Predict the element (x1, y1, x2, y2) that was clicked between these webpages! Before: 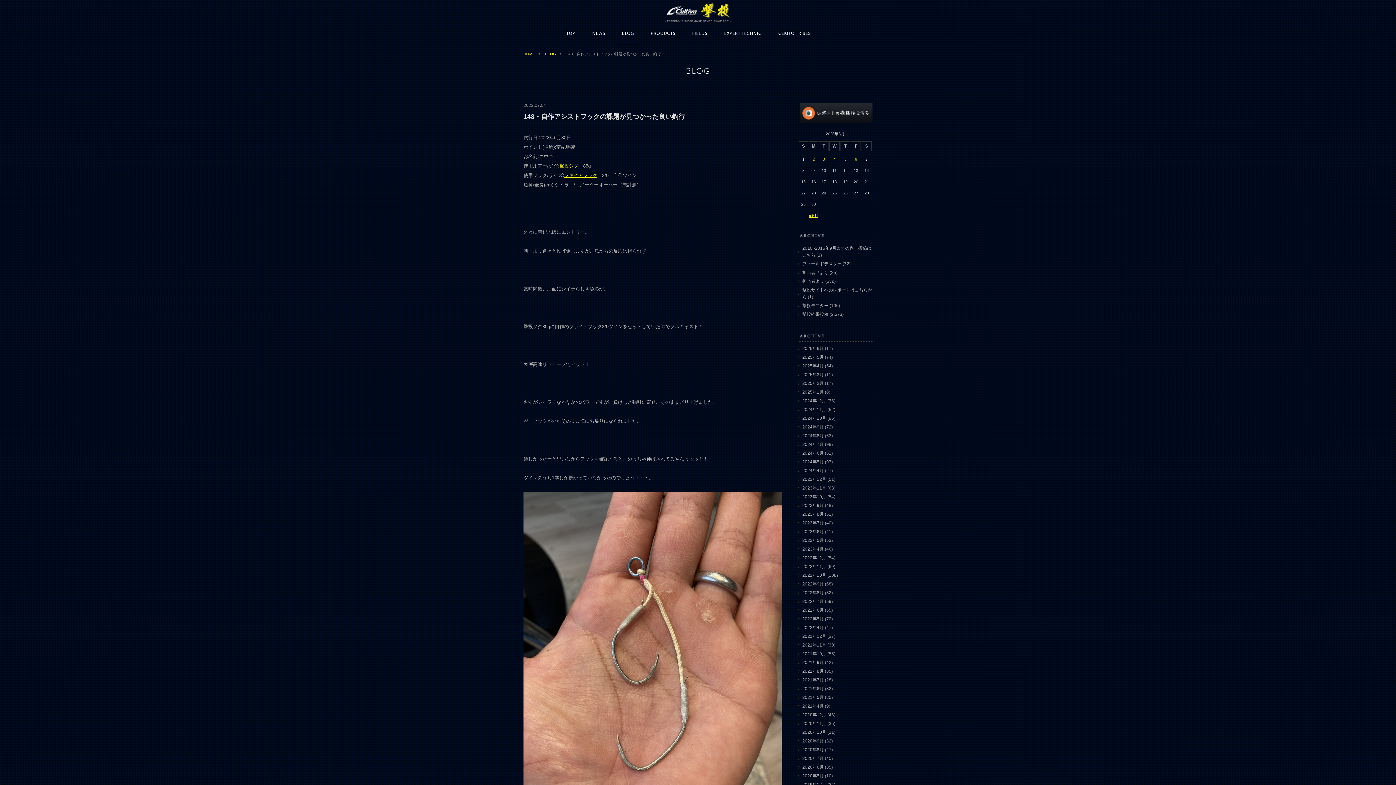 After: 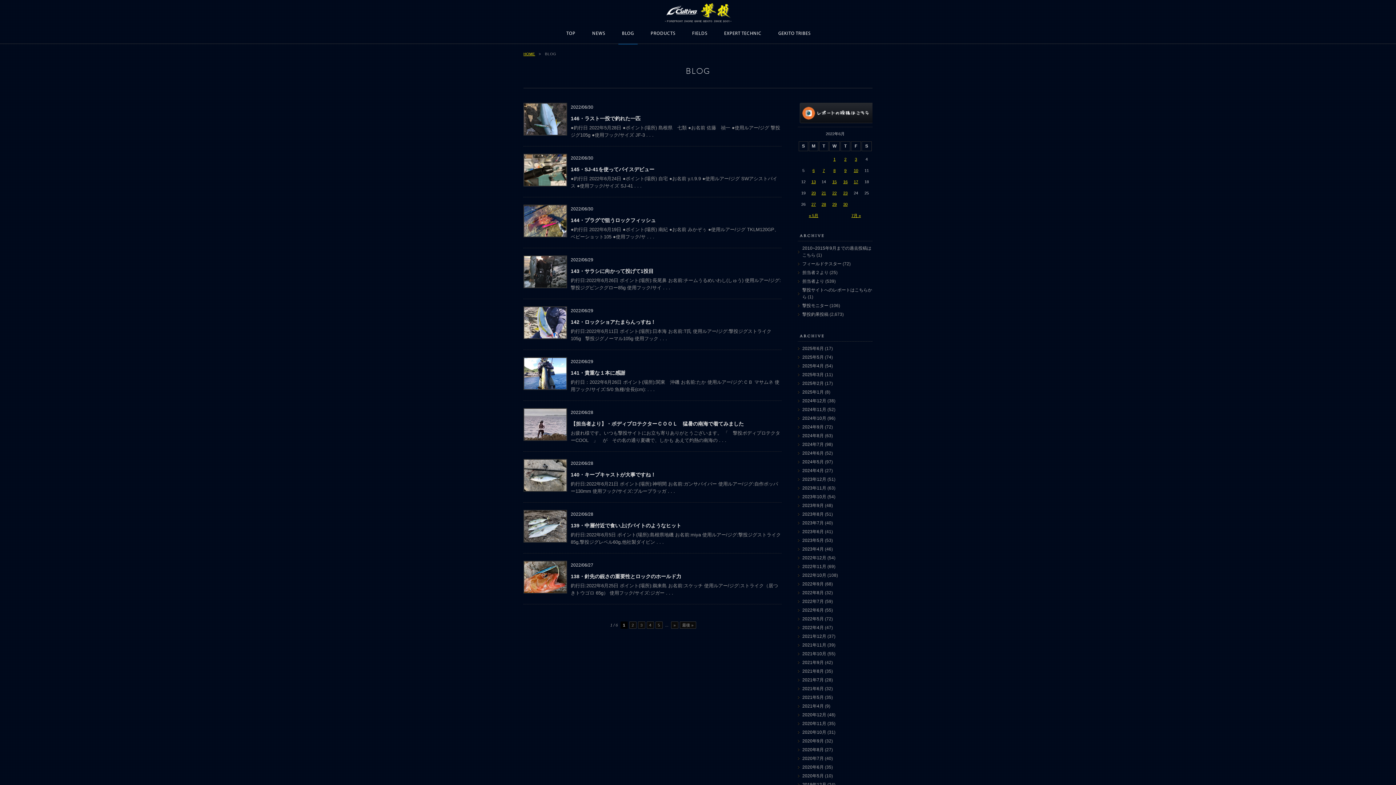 Action: bbox: (802, 608, 824, 613) label: 2022年6月